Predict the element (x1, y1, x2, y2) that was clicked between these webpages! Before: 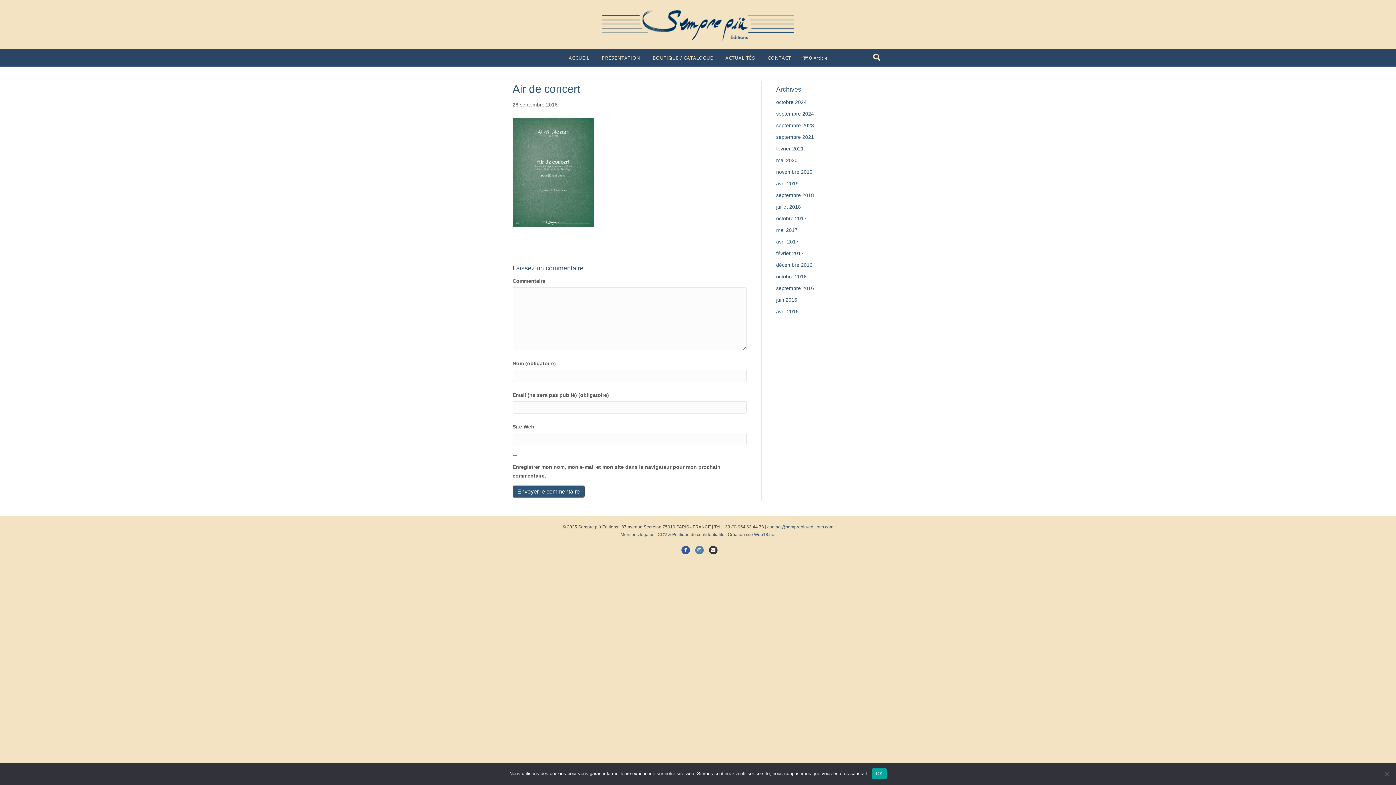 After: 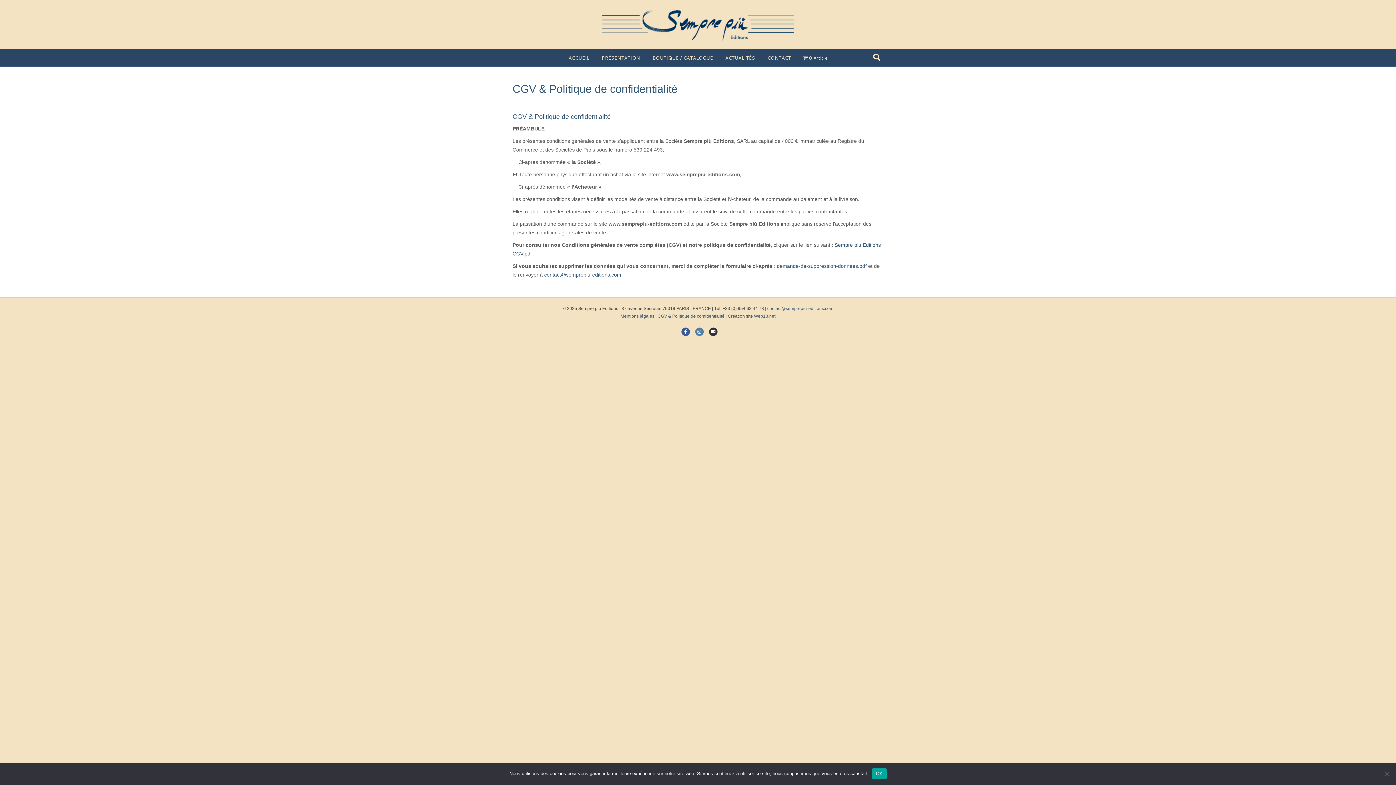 Action: bbox: (657, 532, 724, 537) label: CGV & Politique de confidentialité